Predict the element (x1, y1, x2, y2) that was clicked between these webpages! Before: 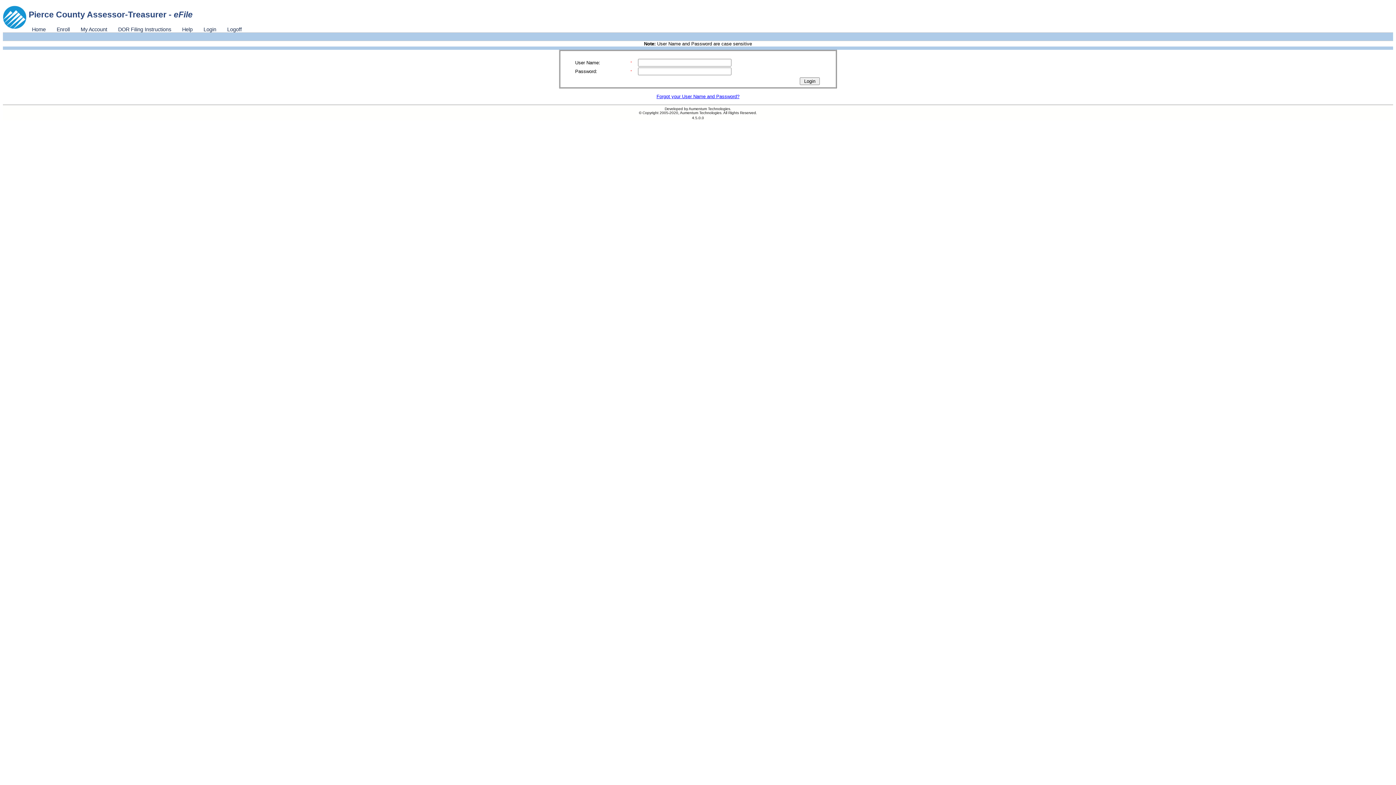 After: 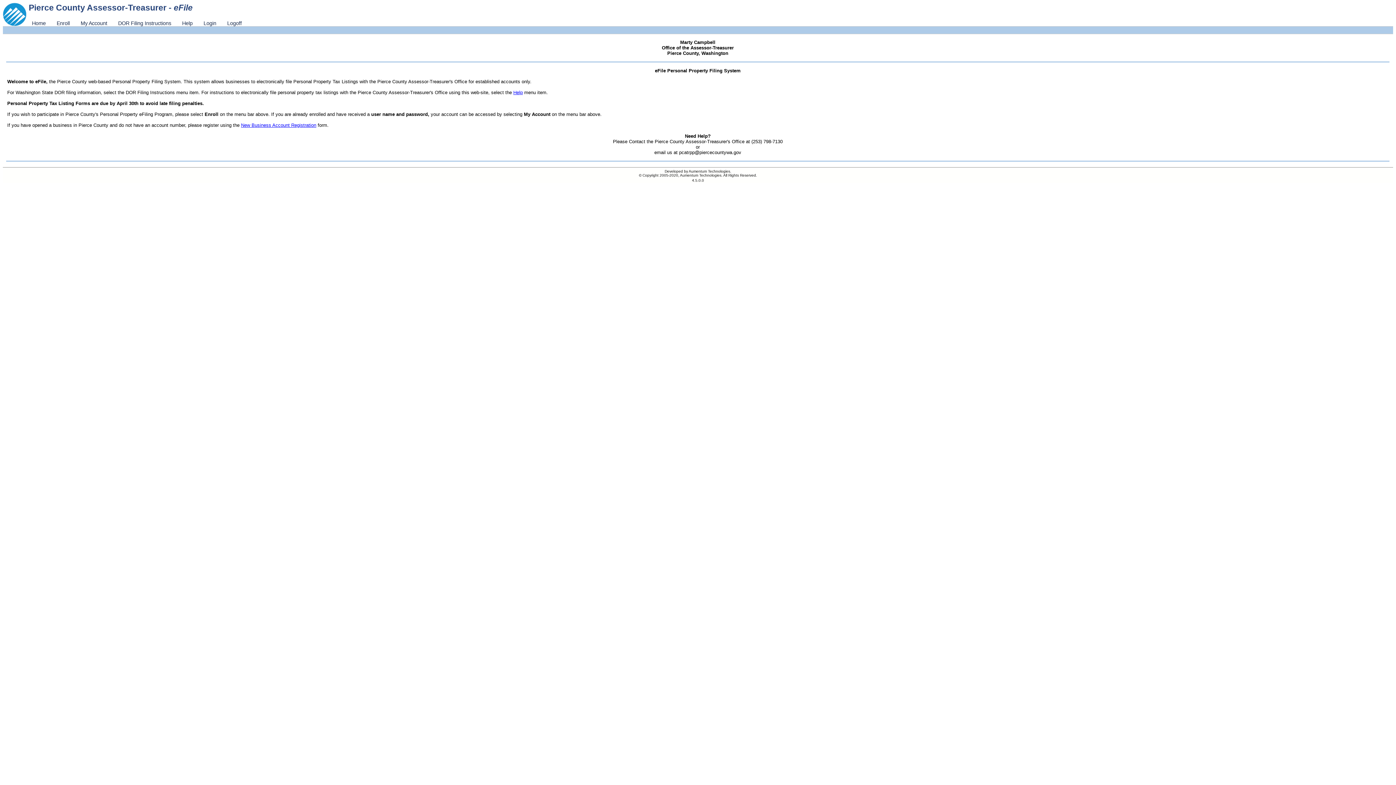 Action: label: Home bbox: (26, 26, 51, 32)